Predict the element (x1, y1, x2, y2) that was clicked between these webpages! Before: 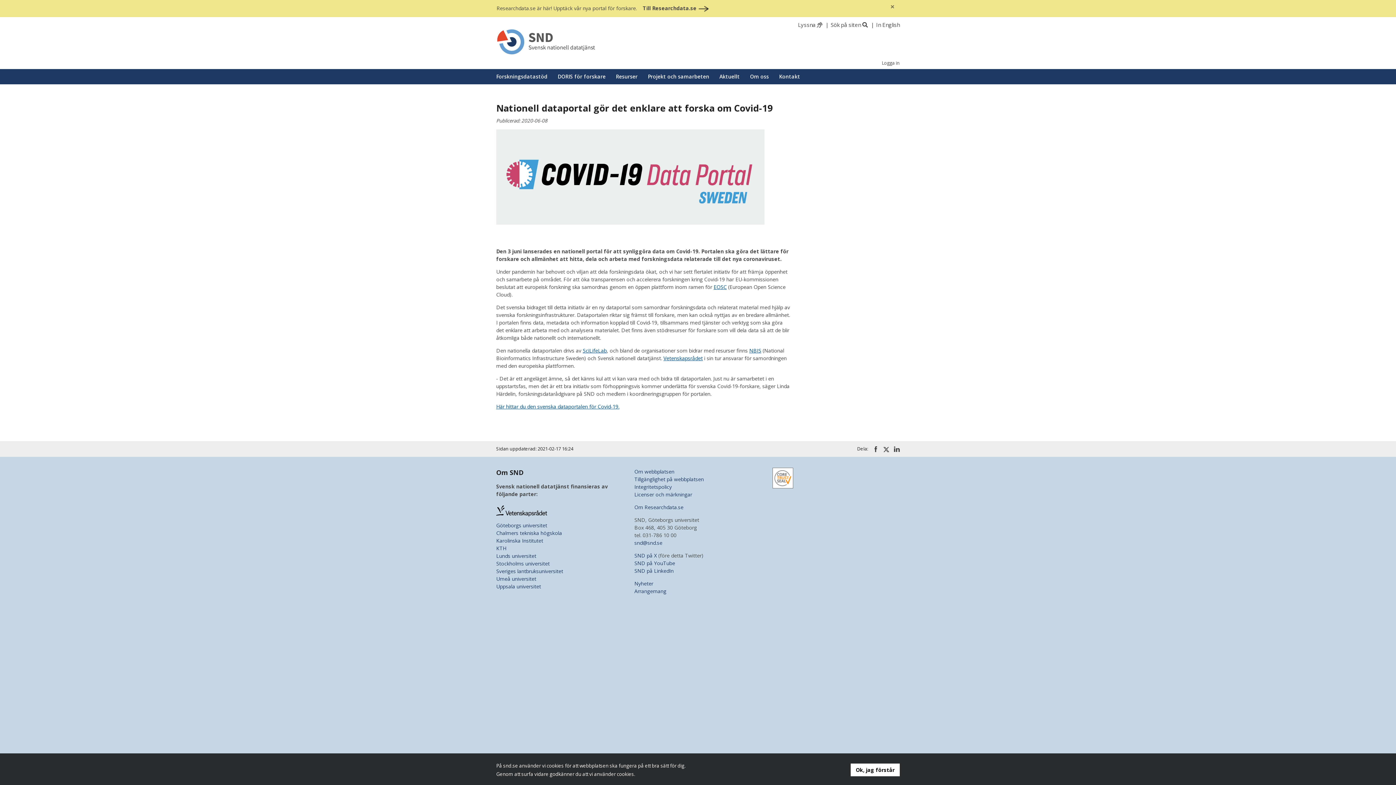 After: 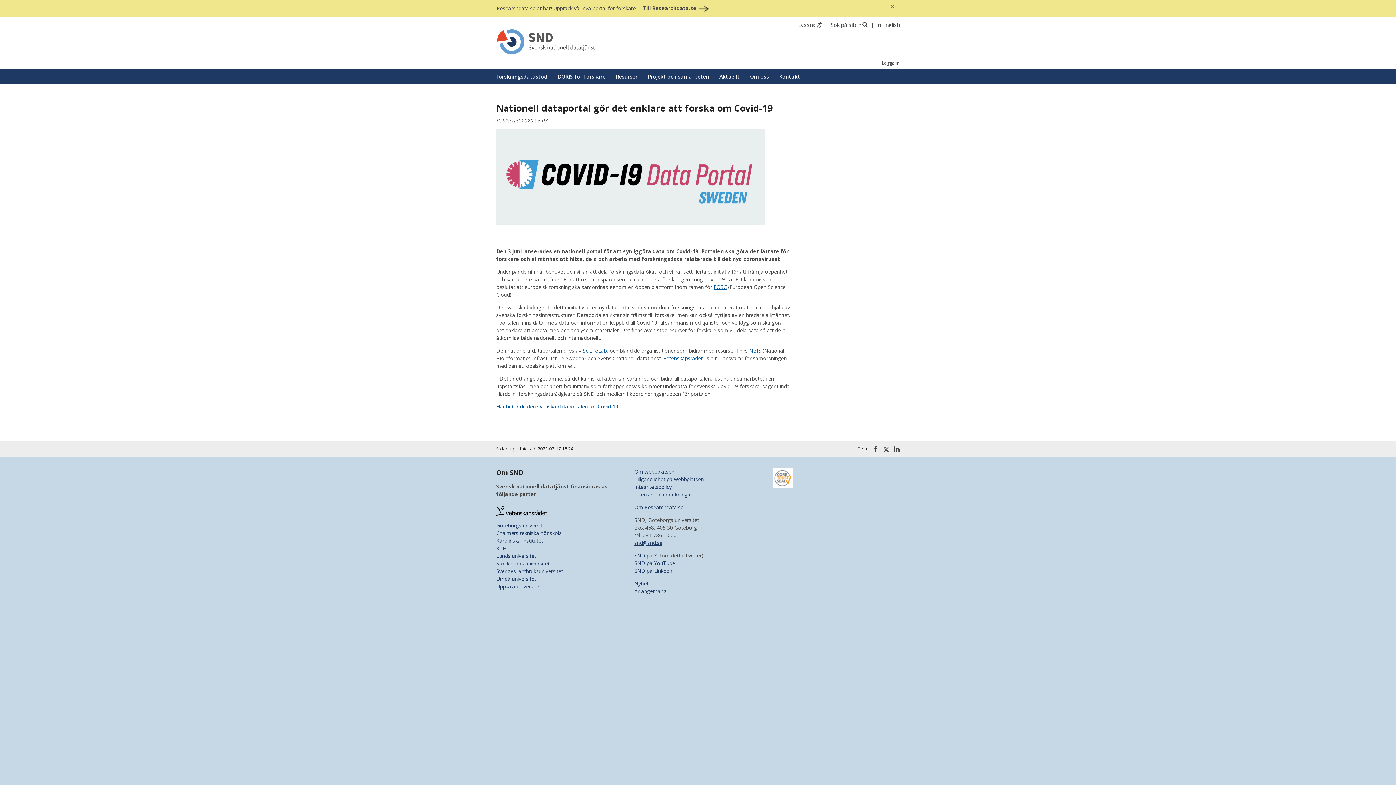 Action: label: snd@snd.se bbox: (634, 539, 662, 546)